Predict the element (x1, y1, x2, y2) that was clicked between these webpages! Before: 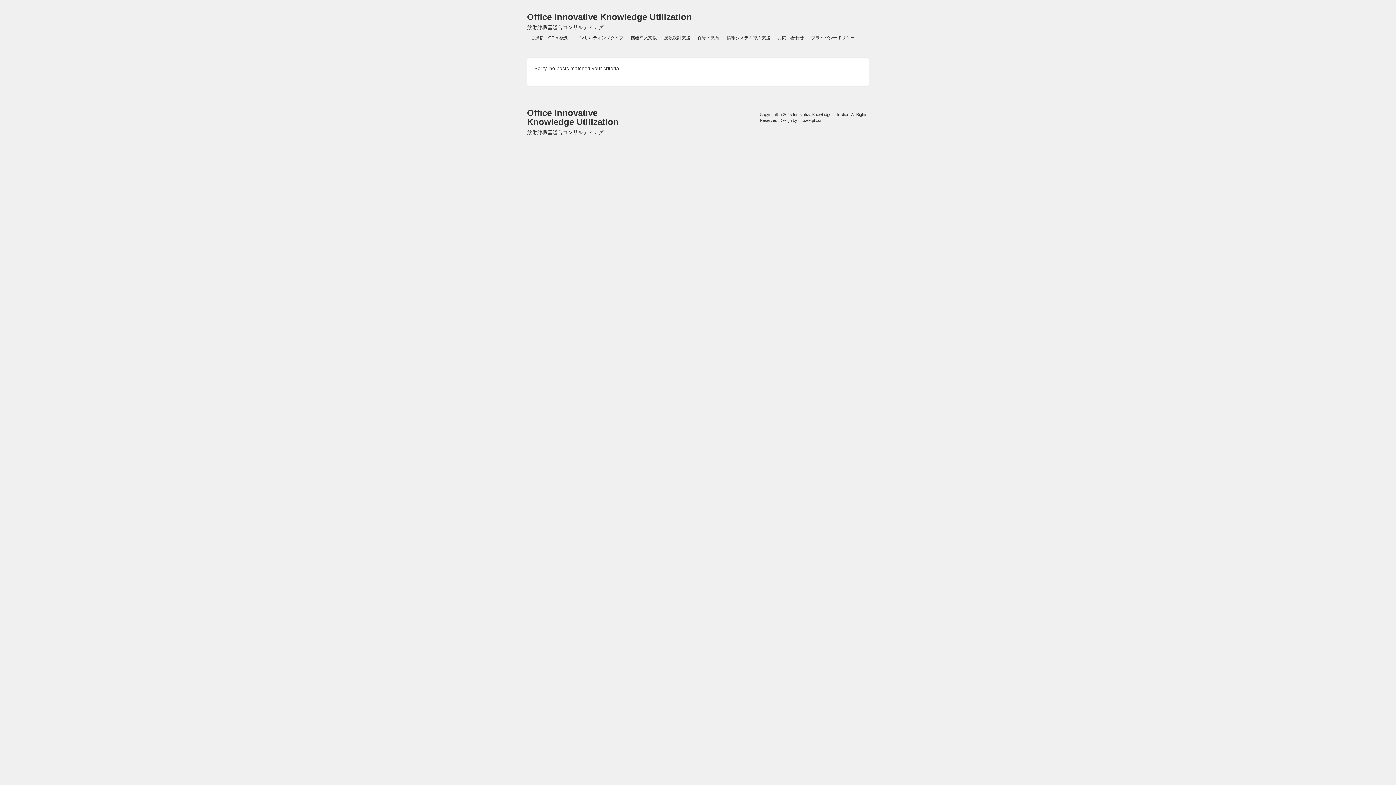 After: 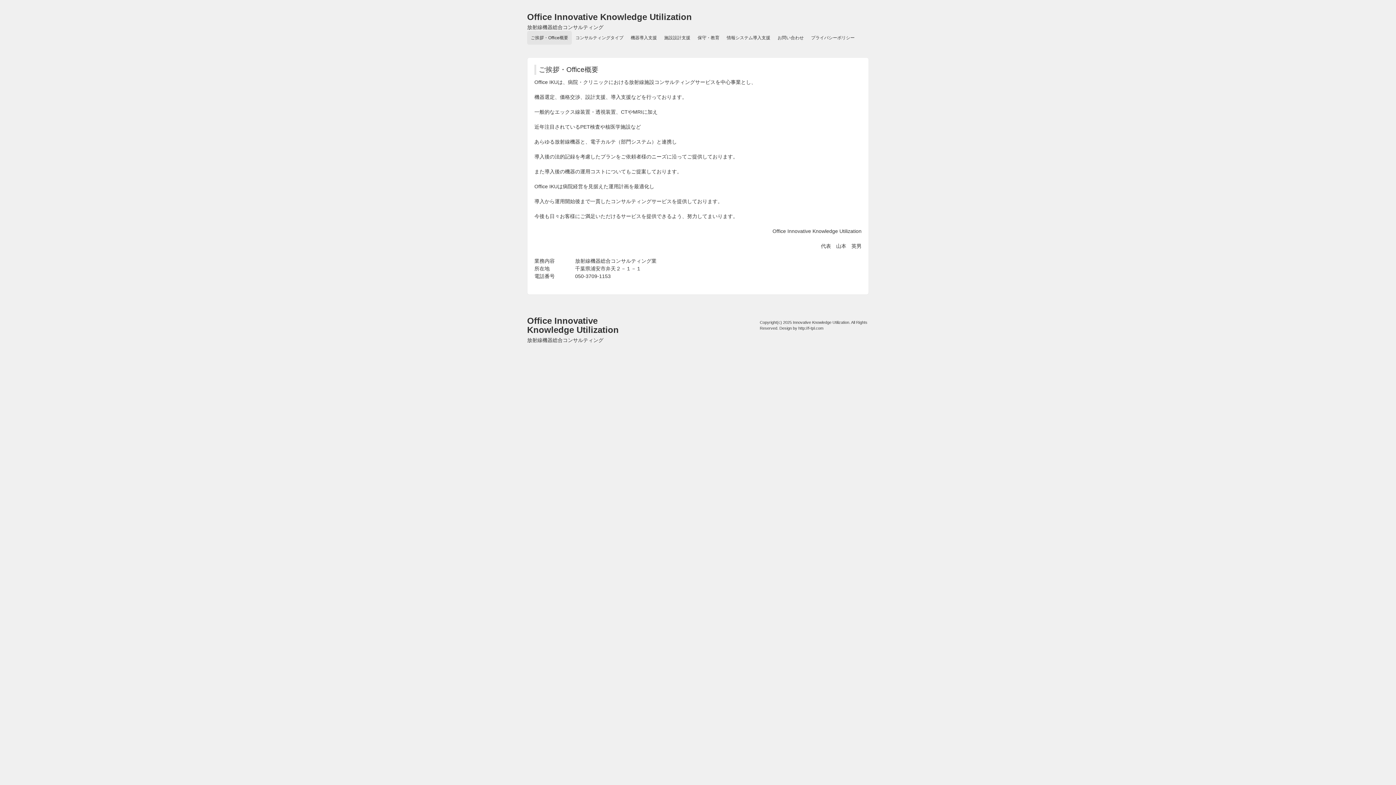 Action: bbox: (527, 30, 572, 44) label: ご挨拶・Office概要